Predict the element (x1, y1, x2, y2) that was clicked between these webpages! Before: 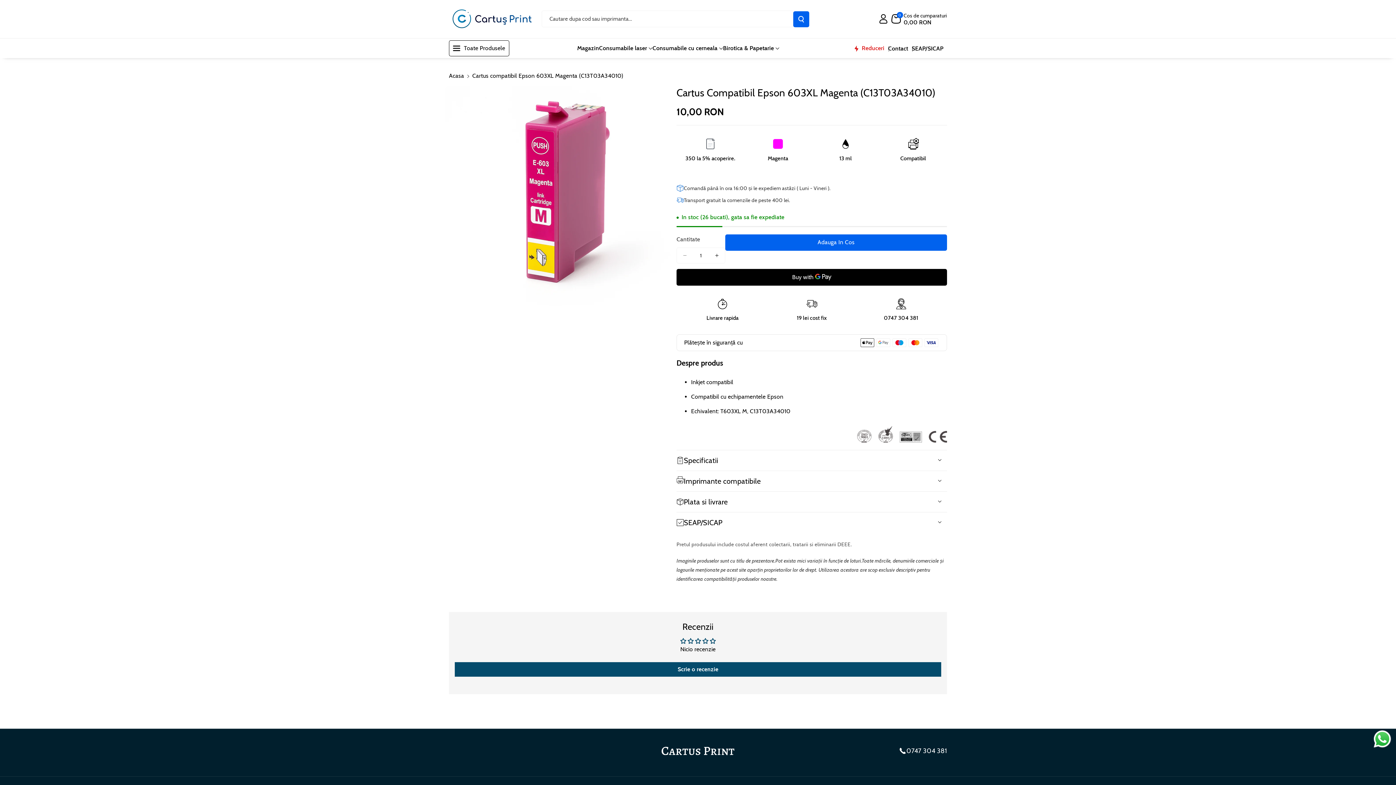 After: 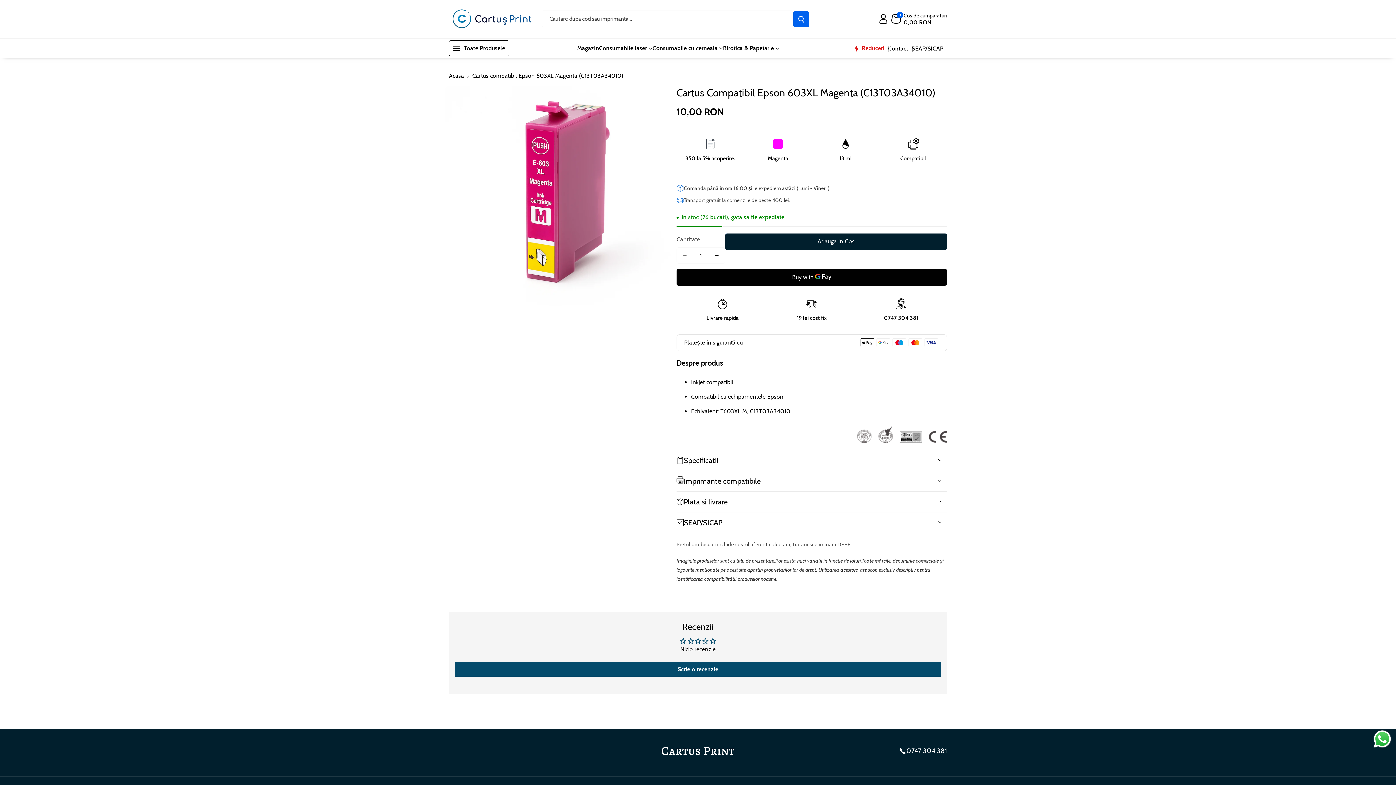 Action: bbox: (725, 234, 947, 250) label: Adauga In Cos